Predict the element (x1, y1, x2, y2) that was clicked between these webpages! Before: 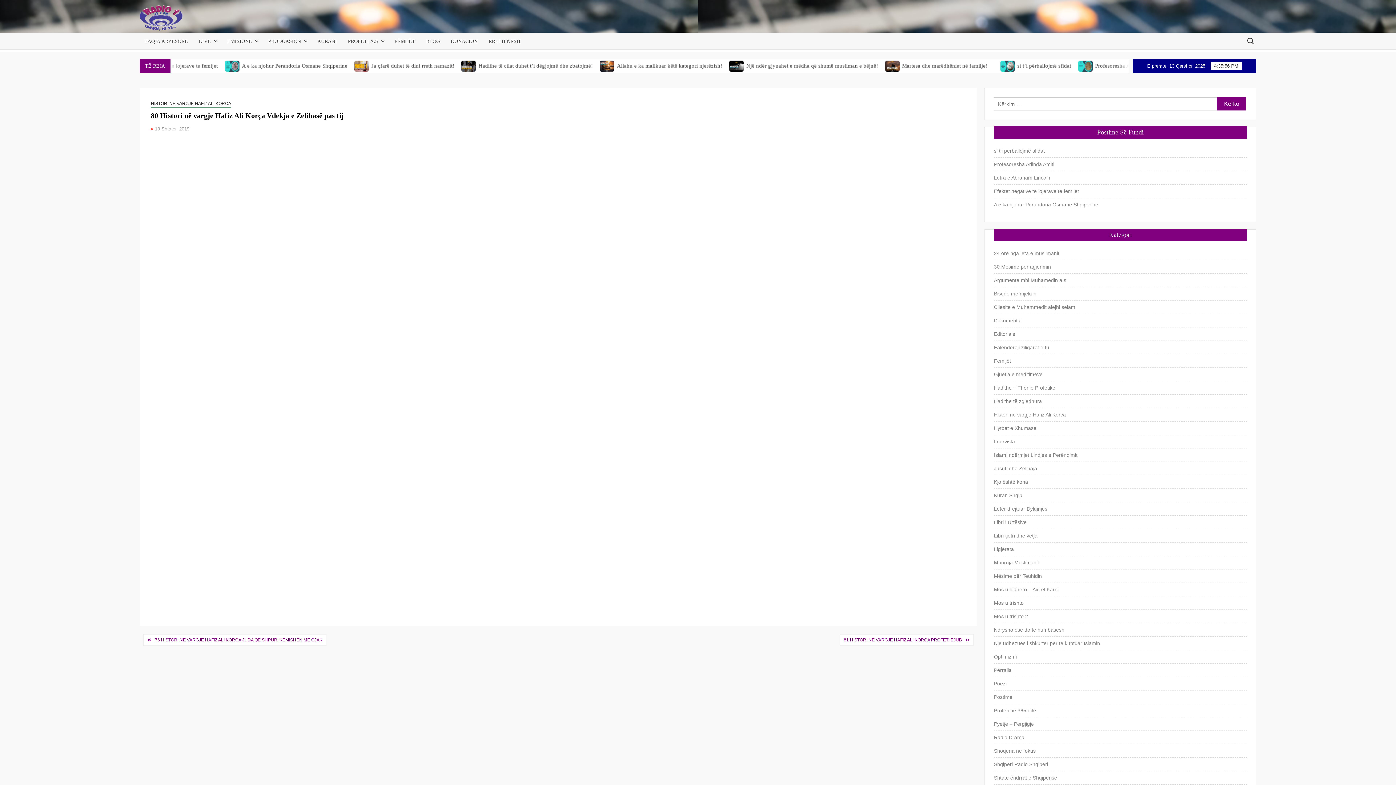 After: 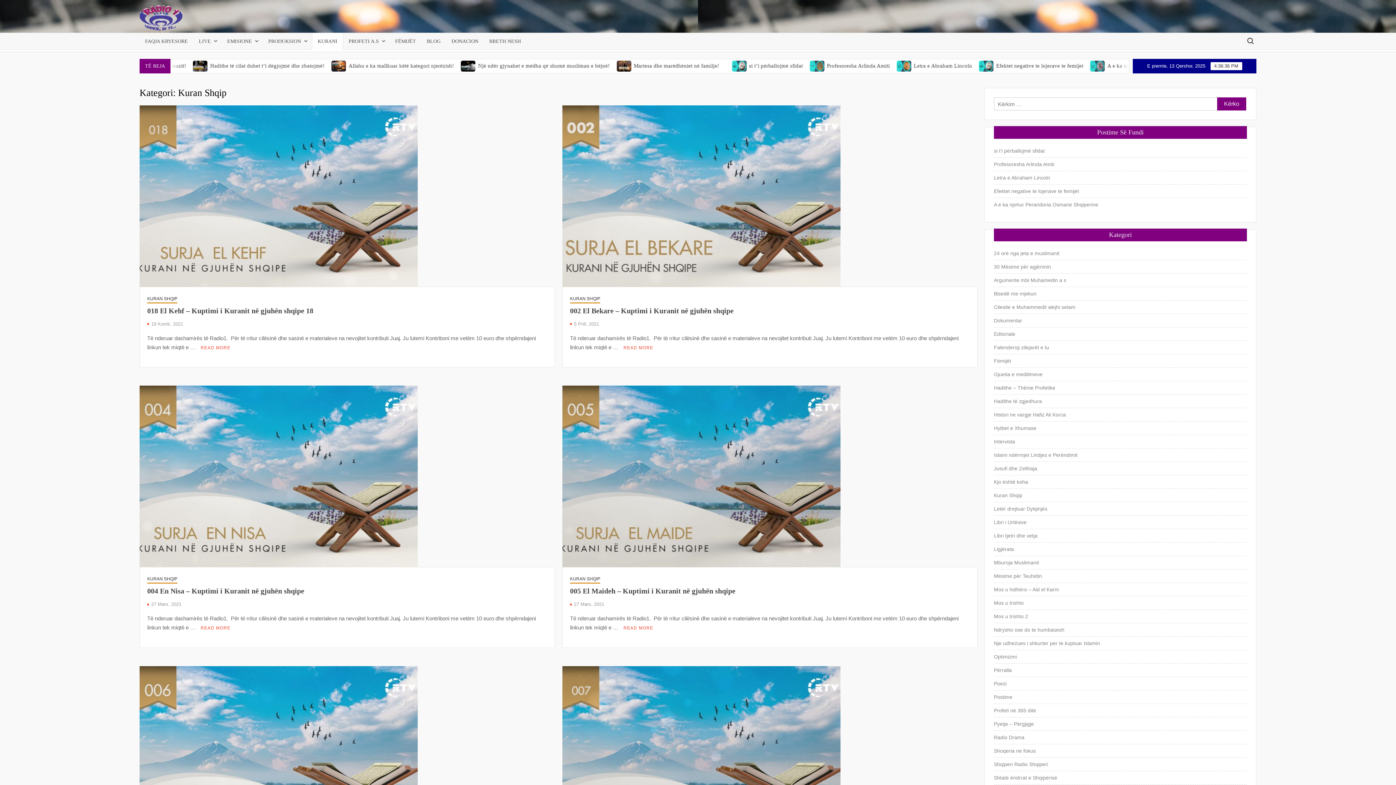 Action: label: Kuran Shqip bbox: (994, 490, 1022, 500)